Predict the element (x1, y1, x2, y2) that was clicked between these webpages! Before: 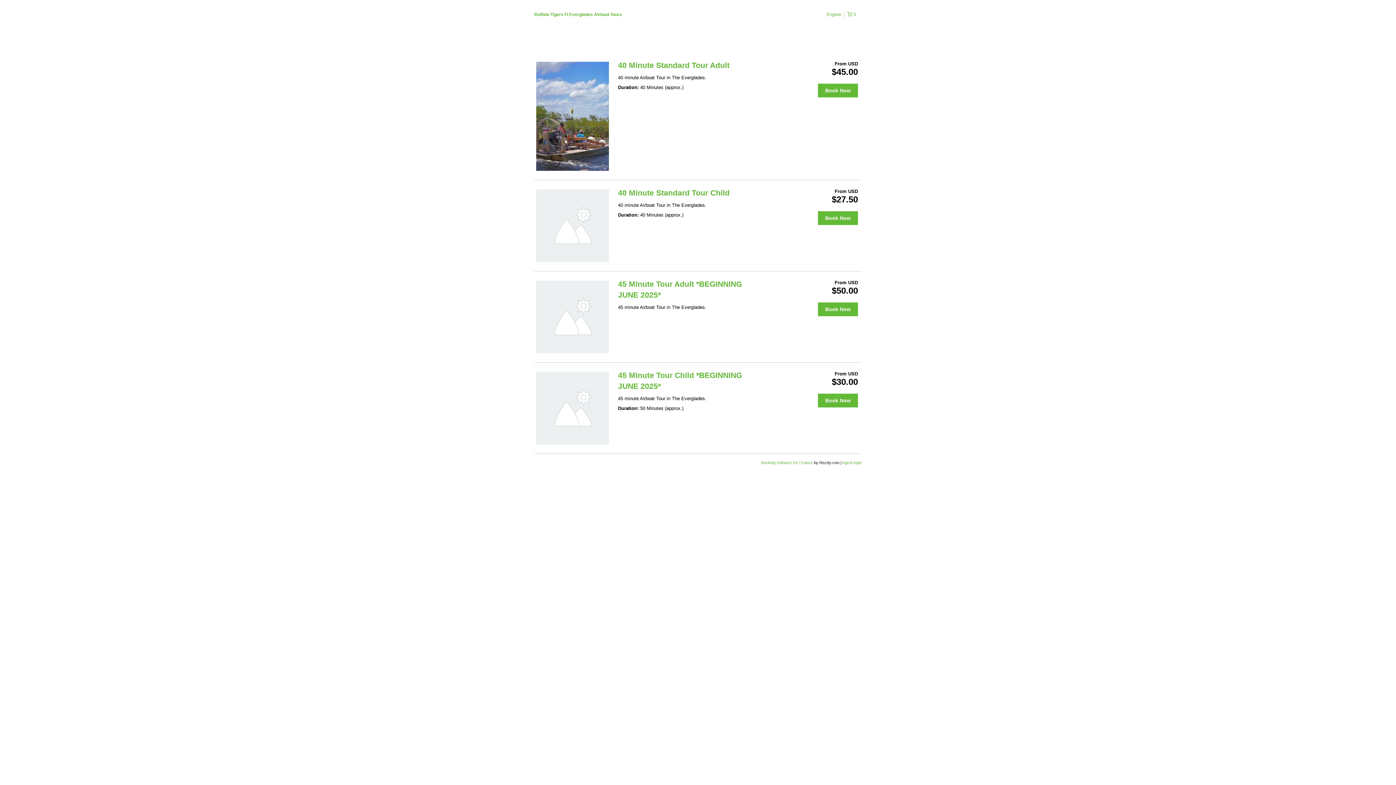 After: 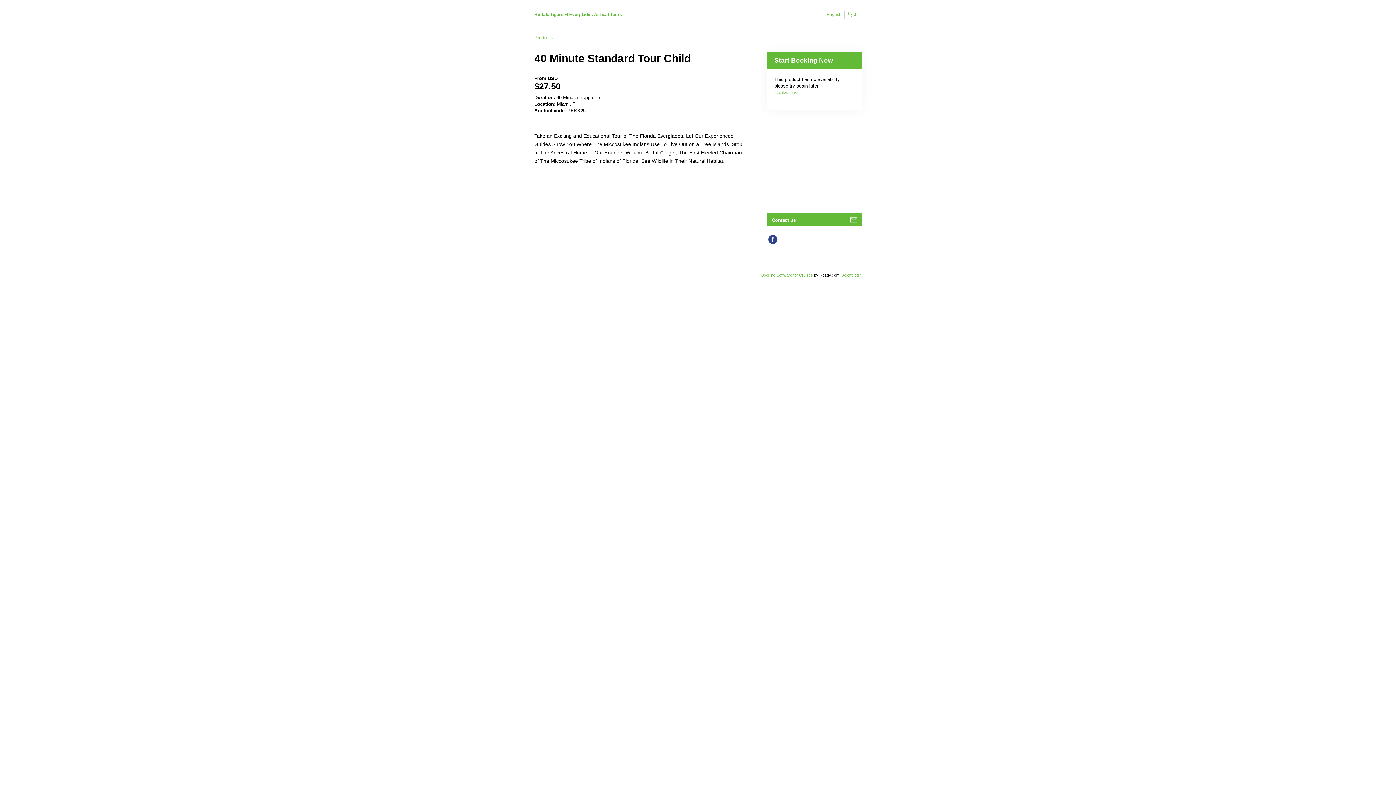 Action: bbox: (818, 211, 858, 225) label: Book Now